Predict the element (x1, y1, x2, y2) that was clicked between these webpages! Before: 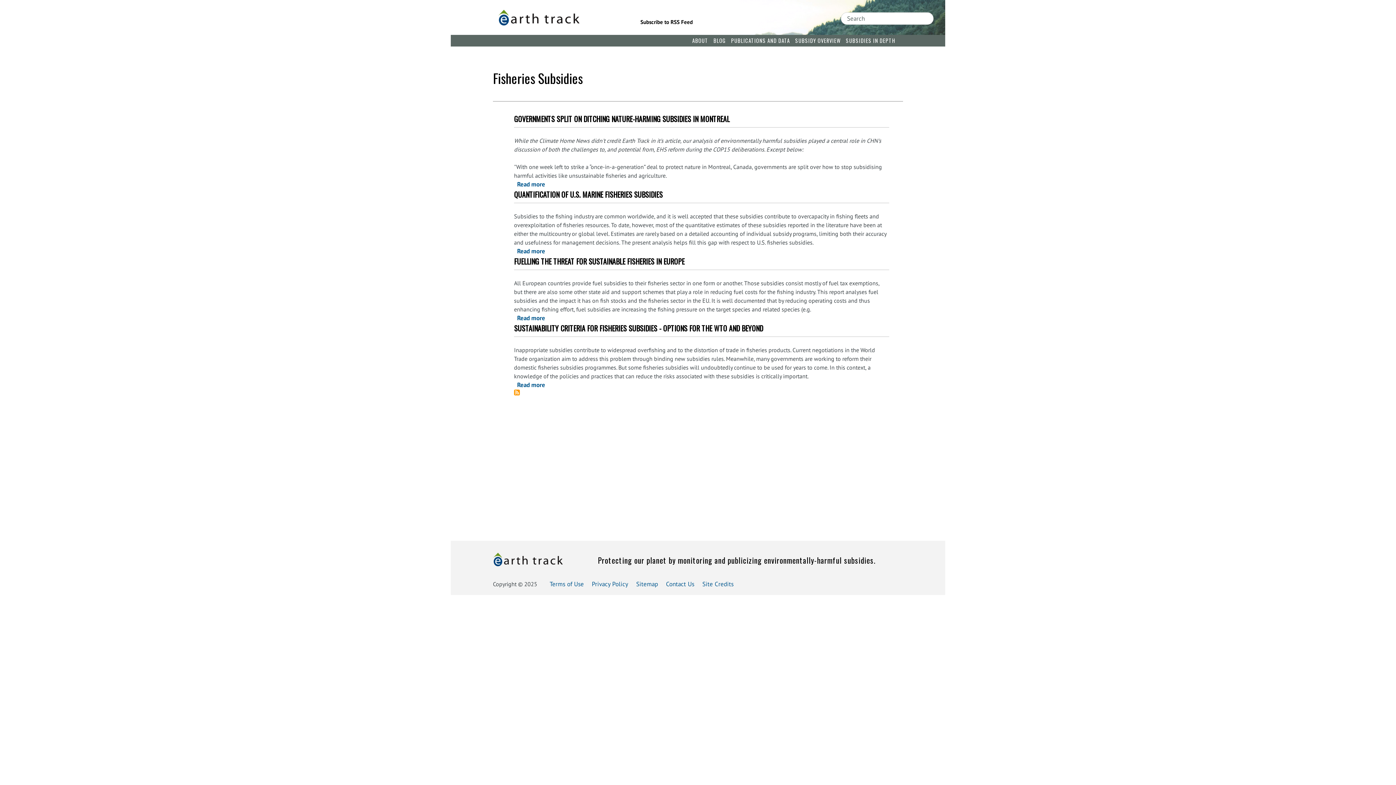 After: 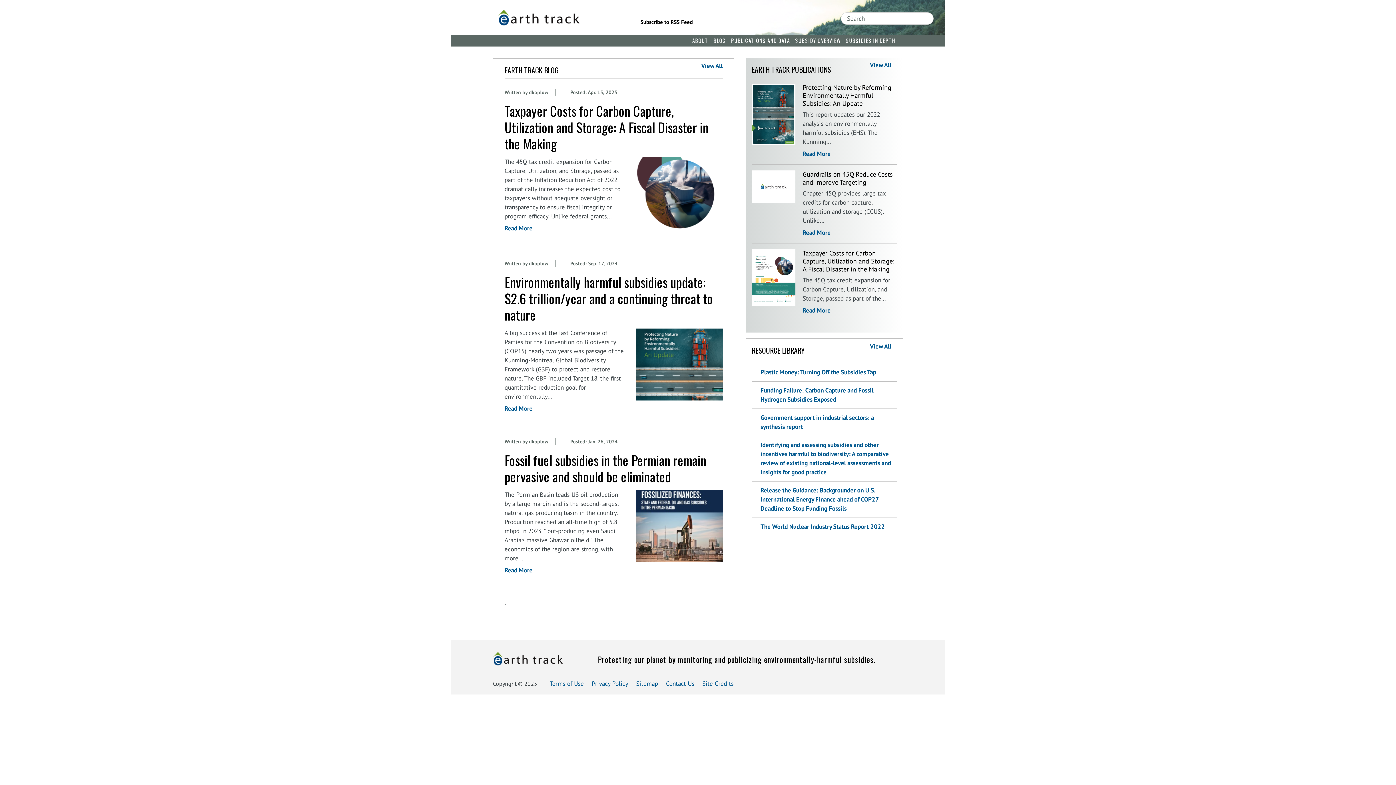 Action: bbox: (498, 9, 620, 25)